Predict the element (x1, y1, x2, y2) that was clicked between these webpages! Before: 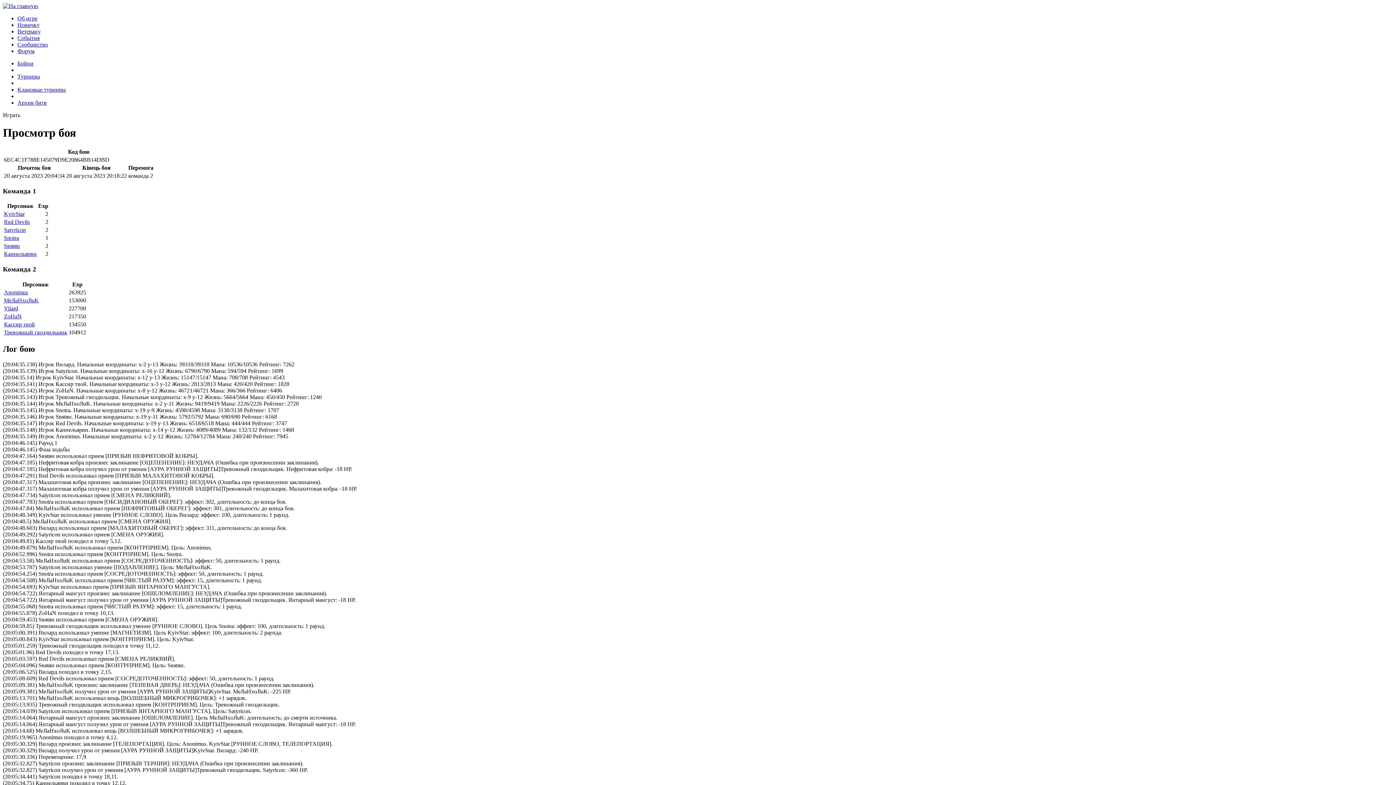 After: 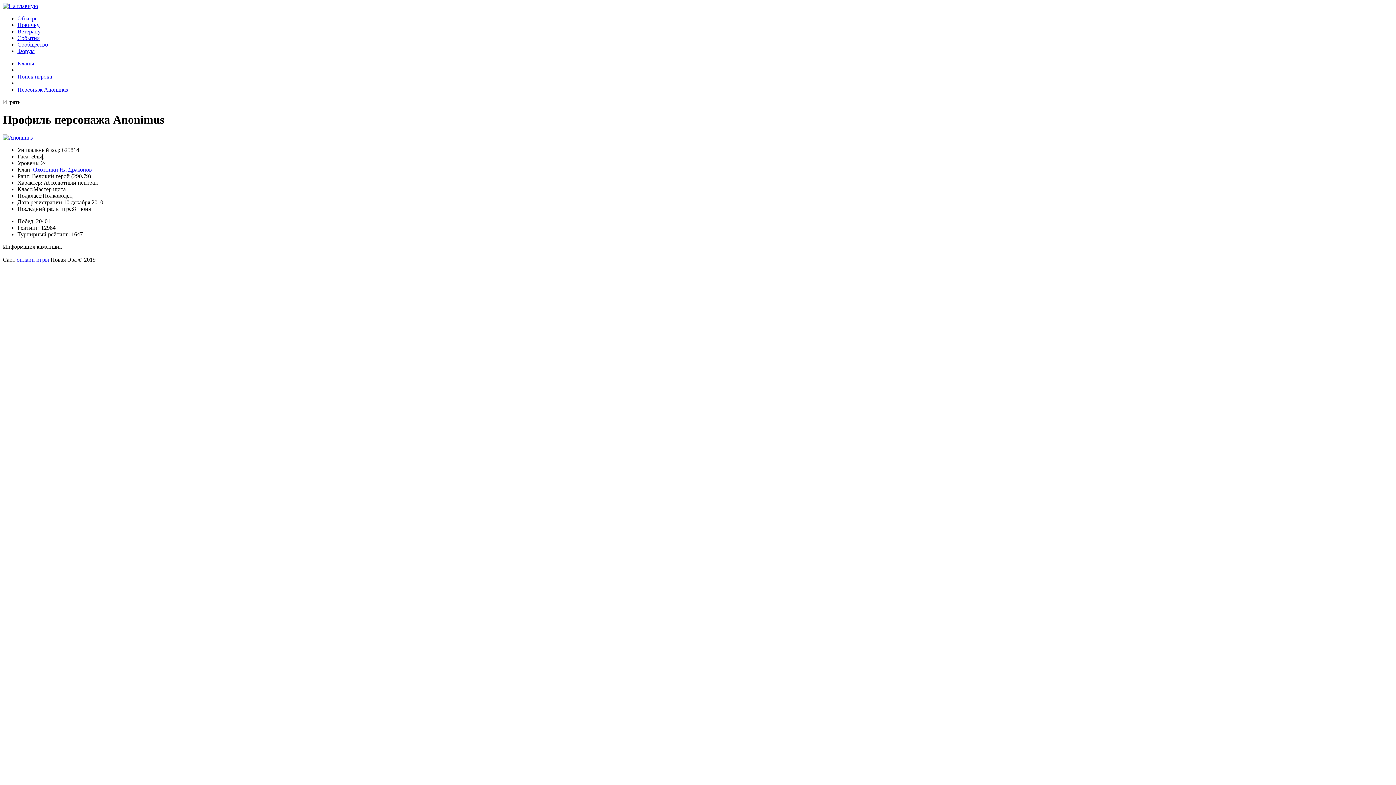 Action: label: Anonimus bbox: (4, 289, 28, 295)